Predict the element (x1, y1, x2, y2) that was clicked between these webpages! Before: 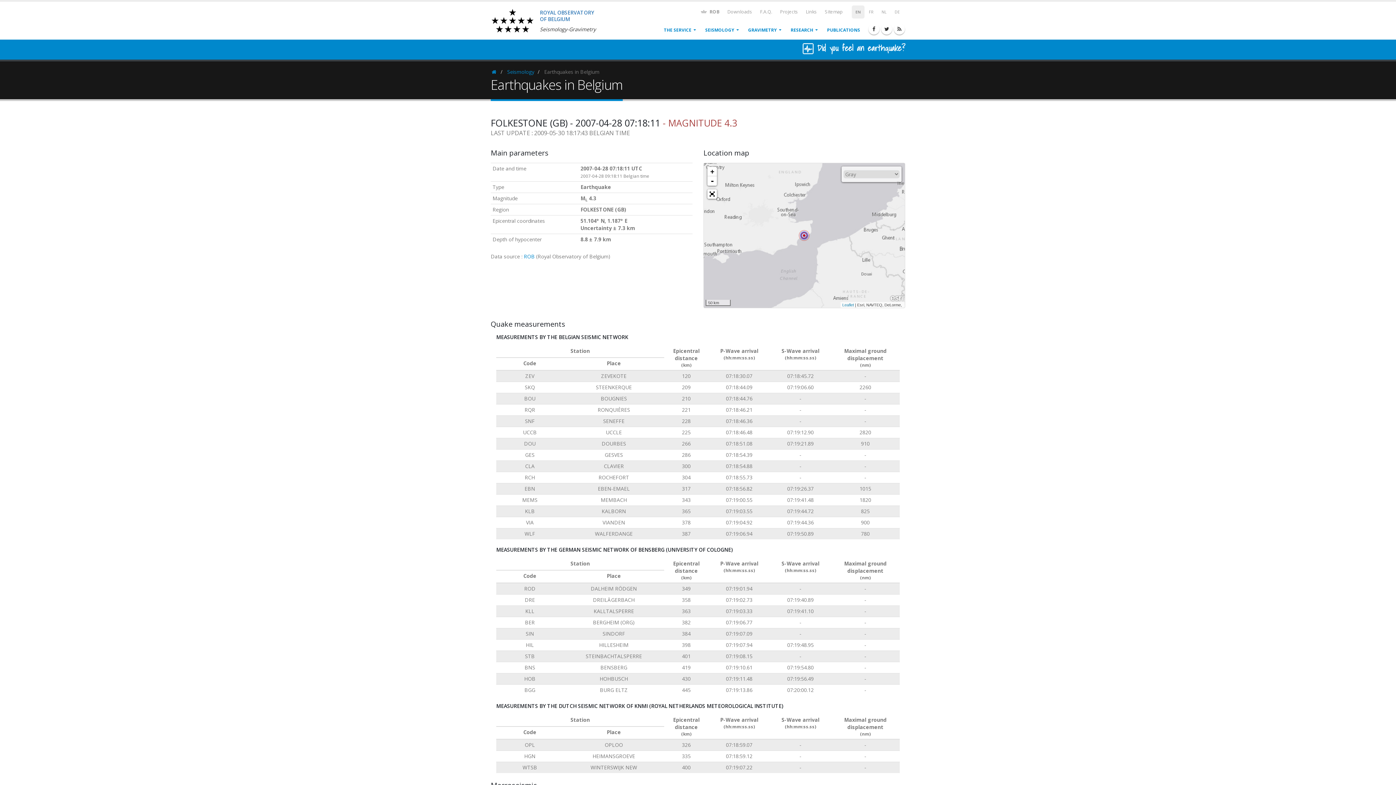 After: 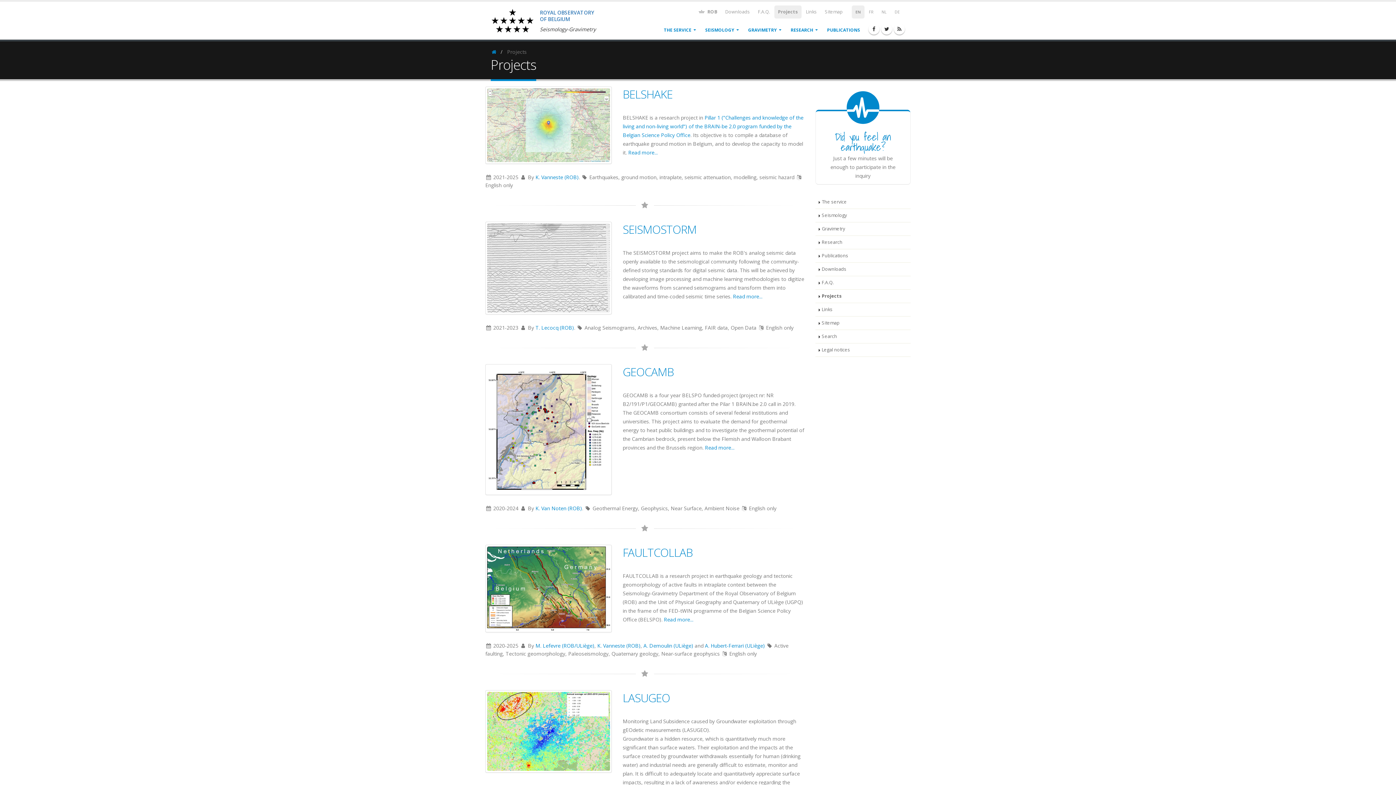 Action: label: Projects bbox: (776, 5, 801, 18)